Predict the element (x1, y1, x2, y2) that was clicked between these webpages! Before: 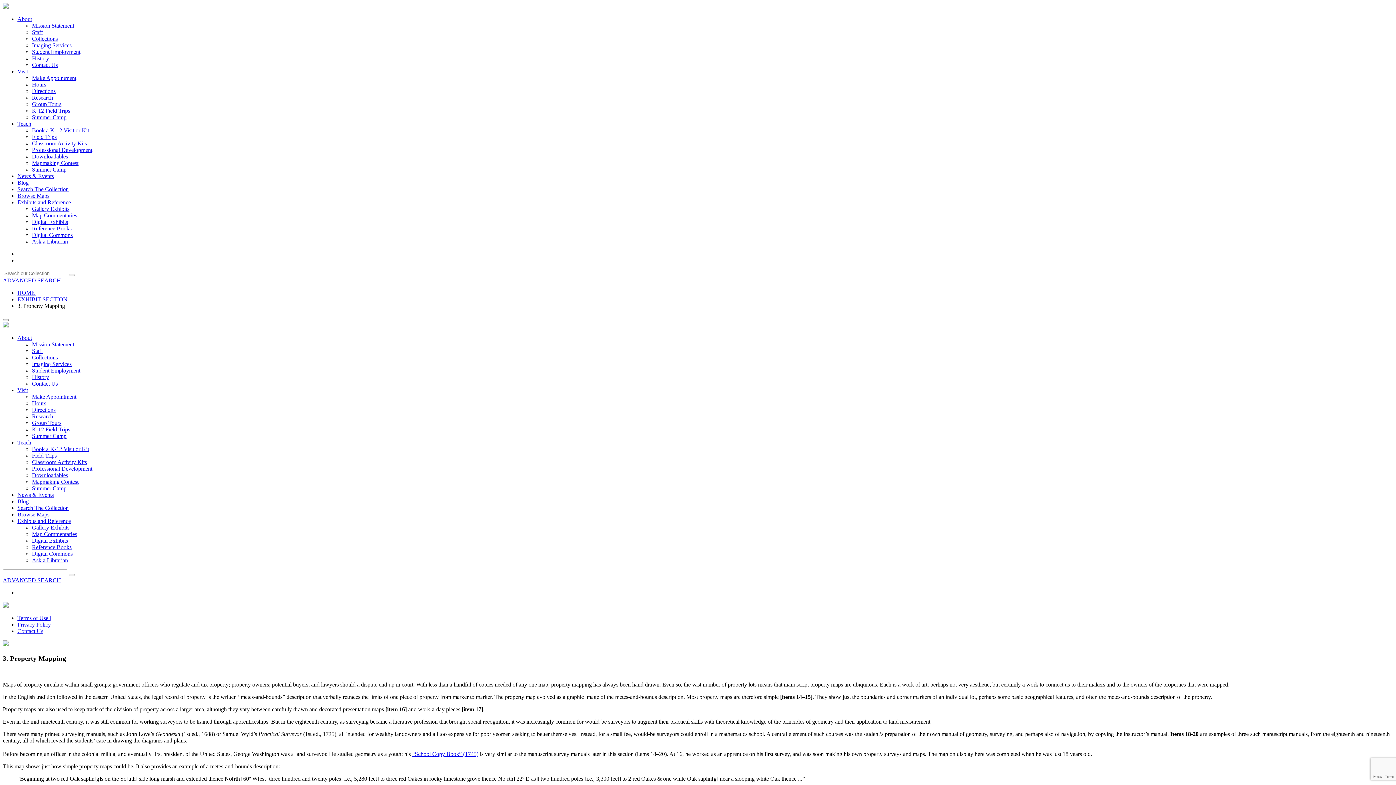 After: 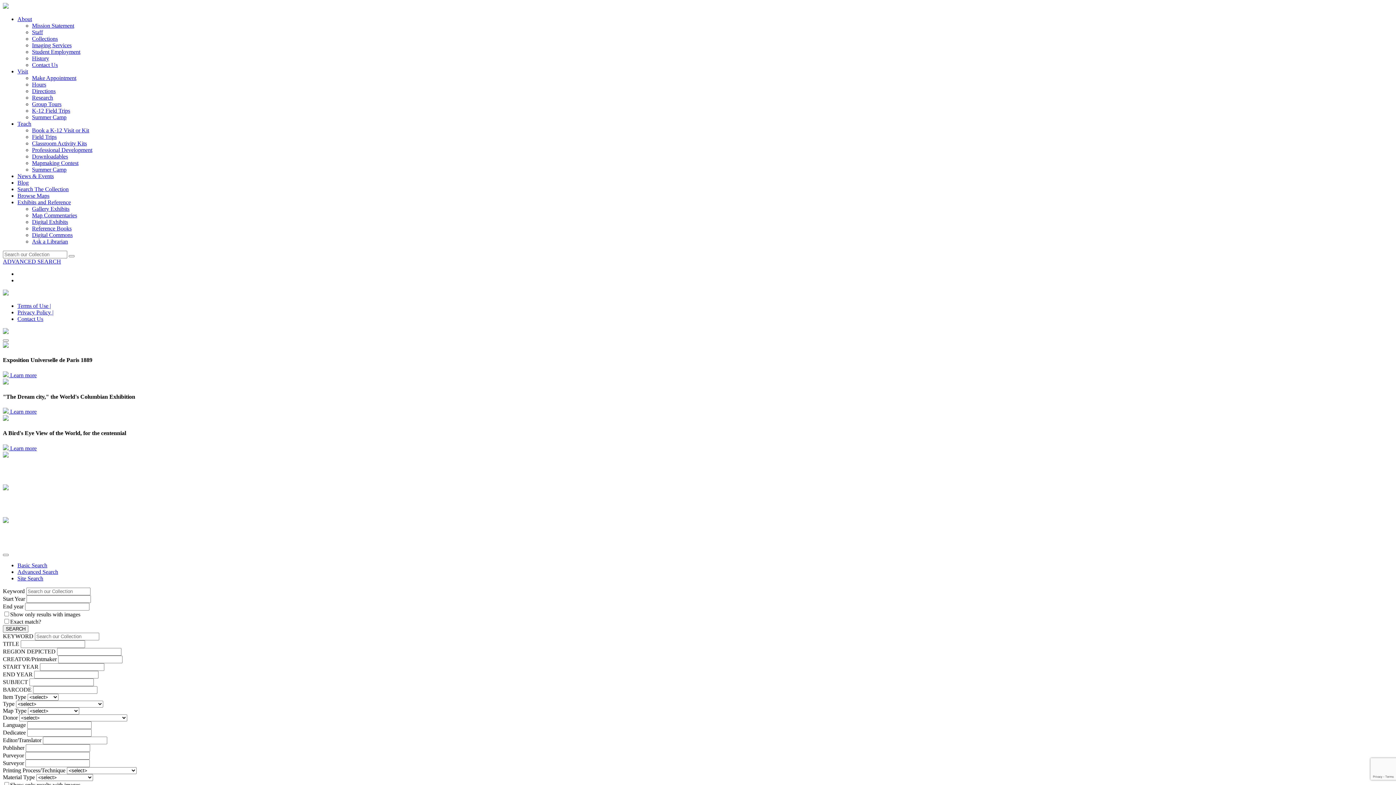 Action: bbox: (2, 322, 8, 328)